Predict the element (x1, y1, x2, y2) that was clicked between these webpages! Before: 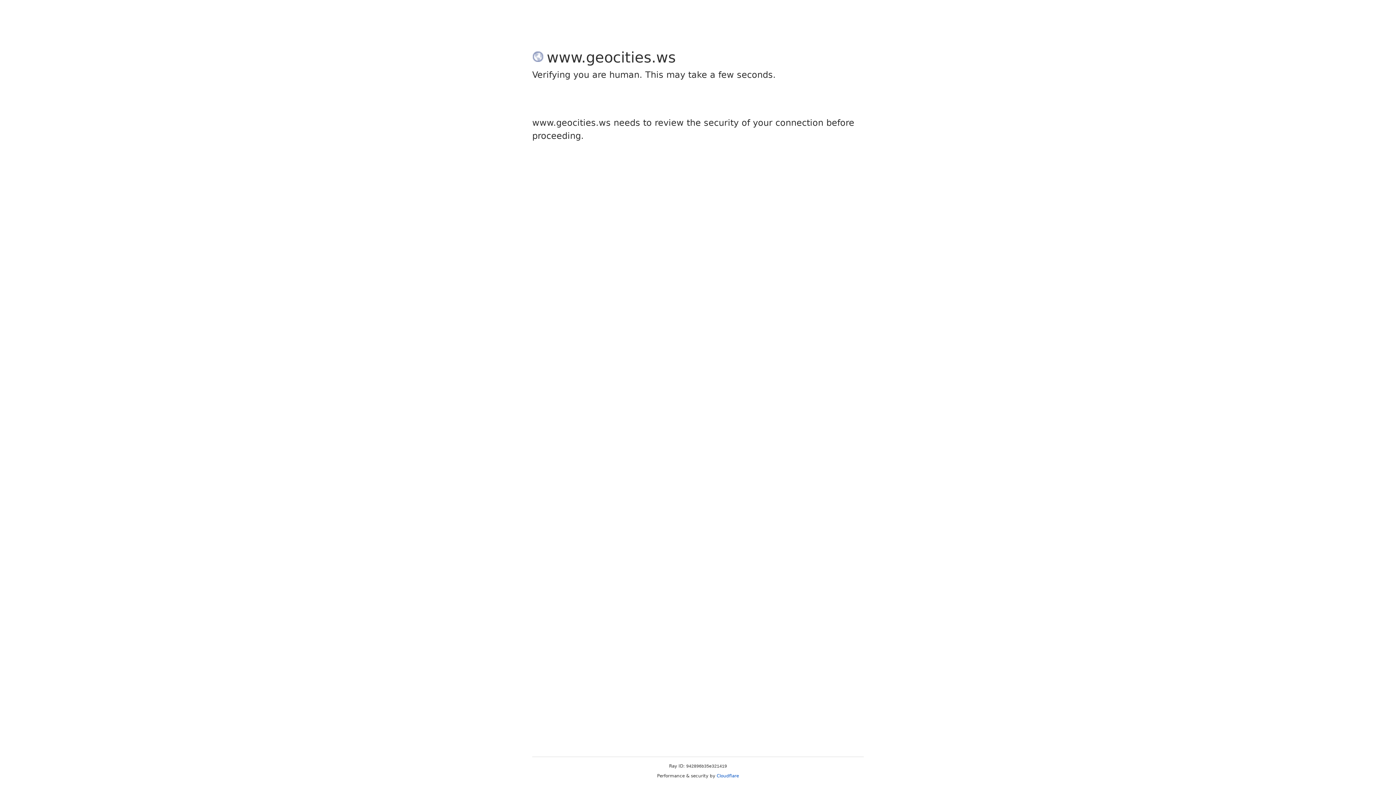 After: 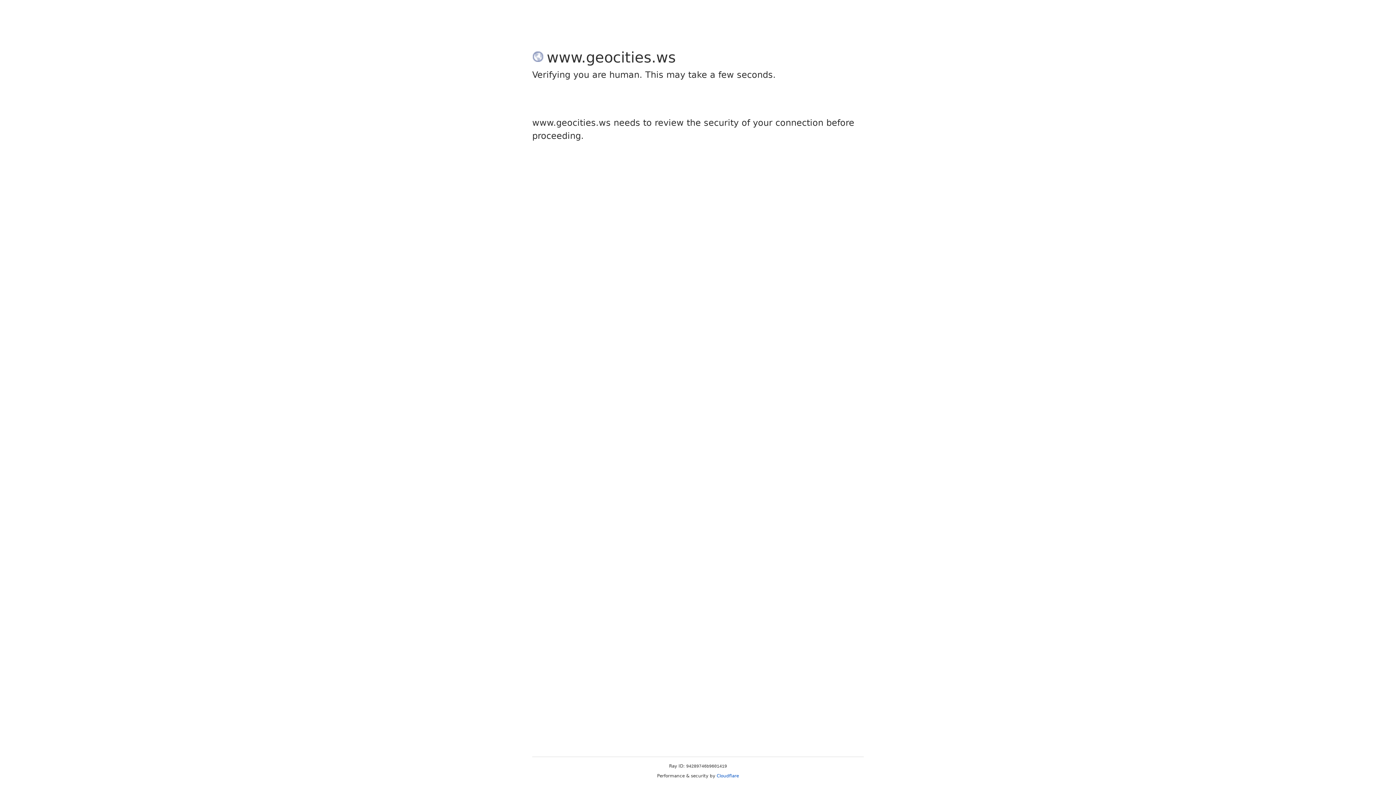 Action: label: Cloudflare bbox: (716, 773, 739, 778)